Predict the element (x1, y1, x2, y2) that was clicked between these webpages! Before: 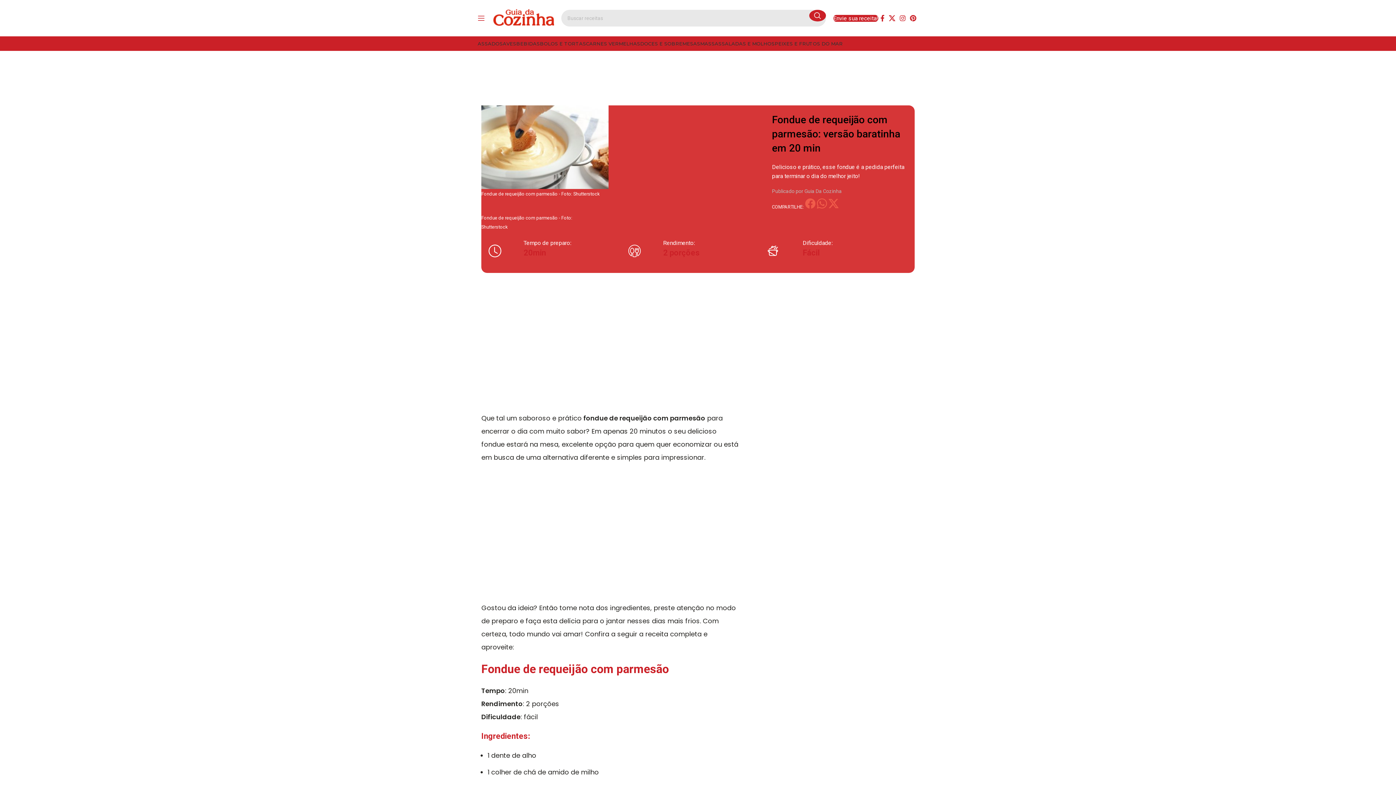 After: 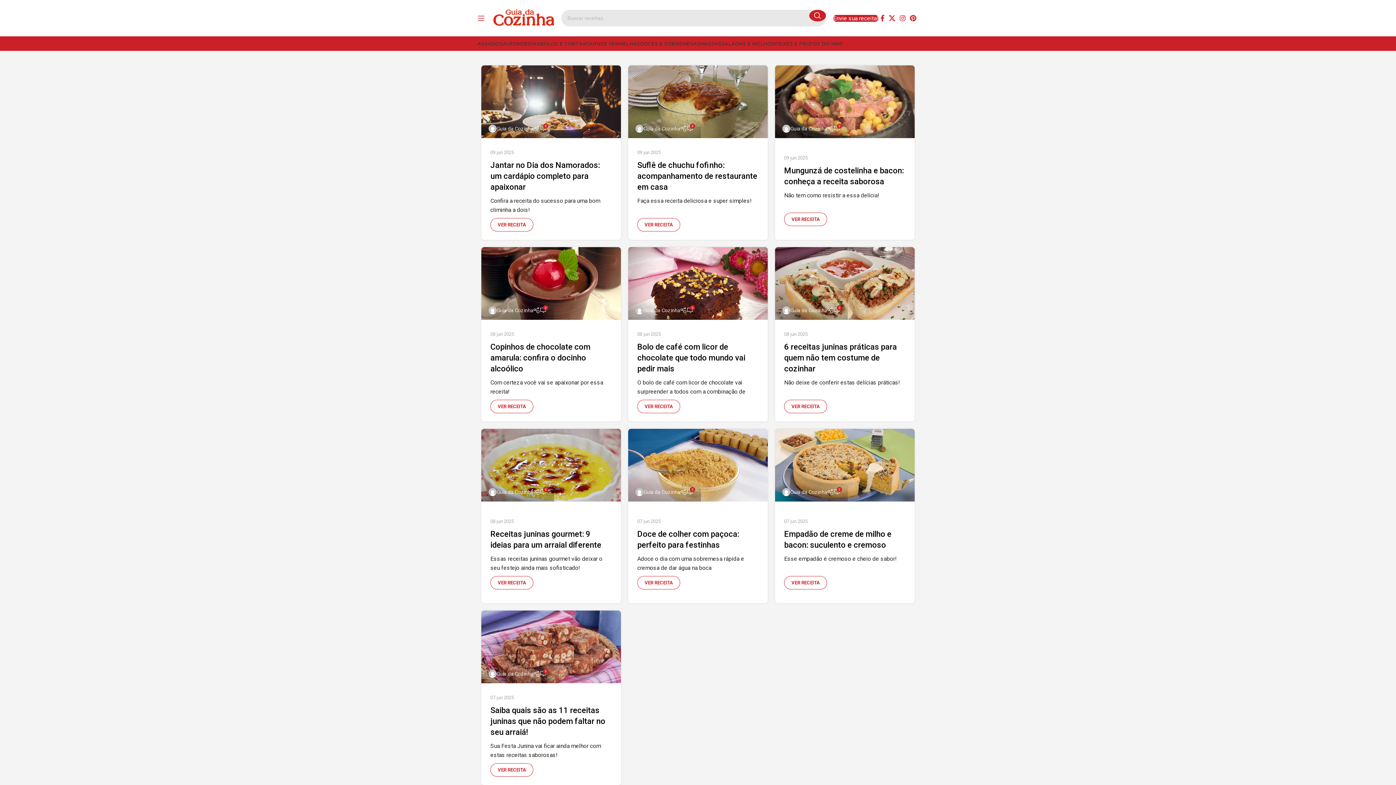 Action: label: Guia Da Cozinha bbox: (804, 188, 842, 194)